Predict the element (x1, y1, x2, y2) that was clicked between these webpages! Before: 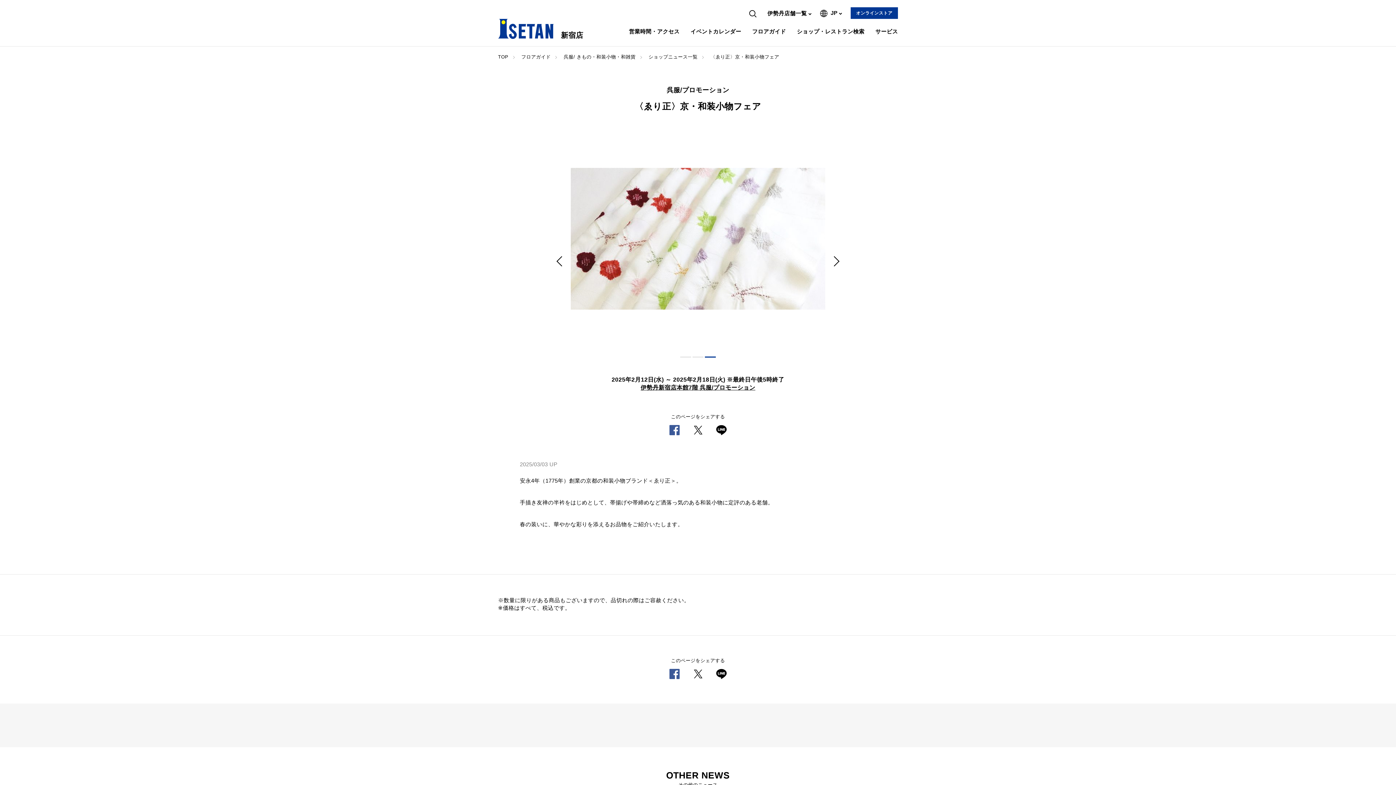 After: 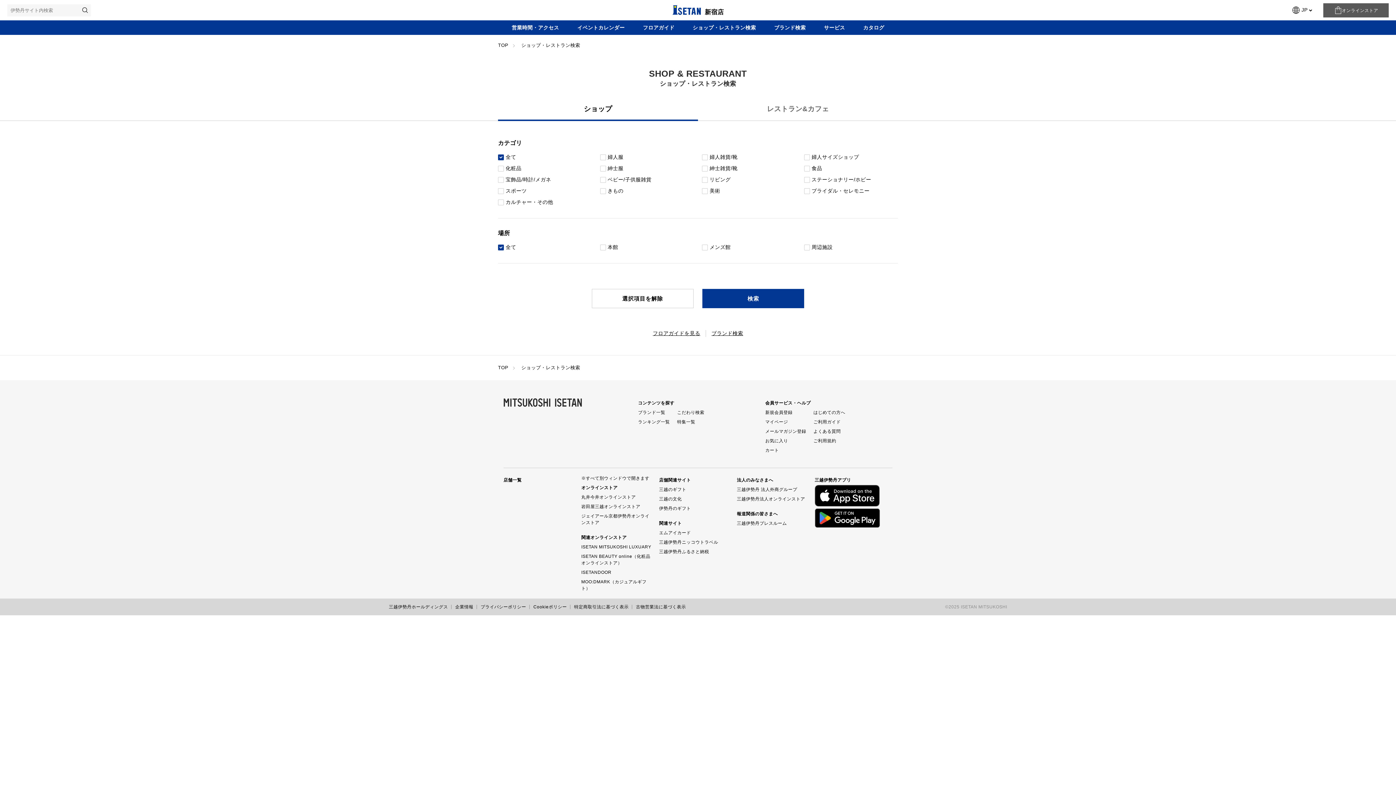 Action: label: ショップ・レストラン検索 bbox: (797, 24, 864, 38)